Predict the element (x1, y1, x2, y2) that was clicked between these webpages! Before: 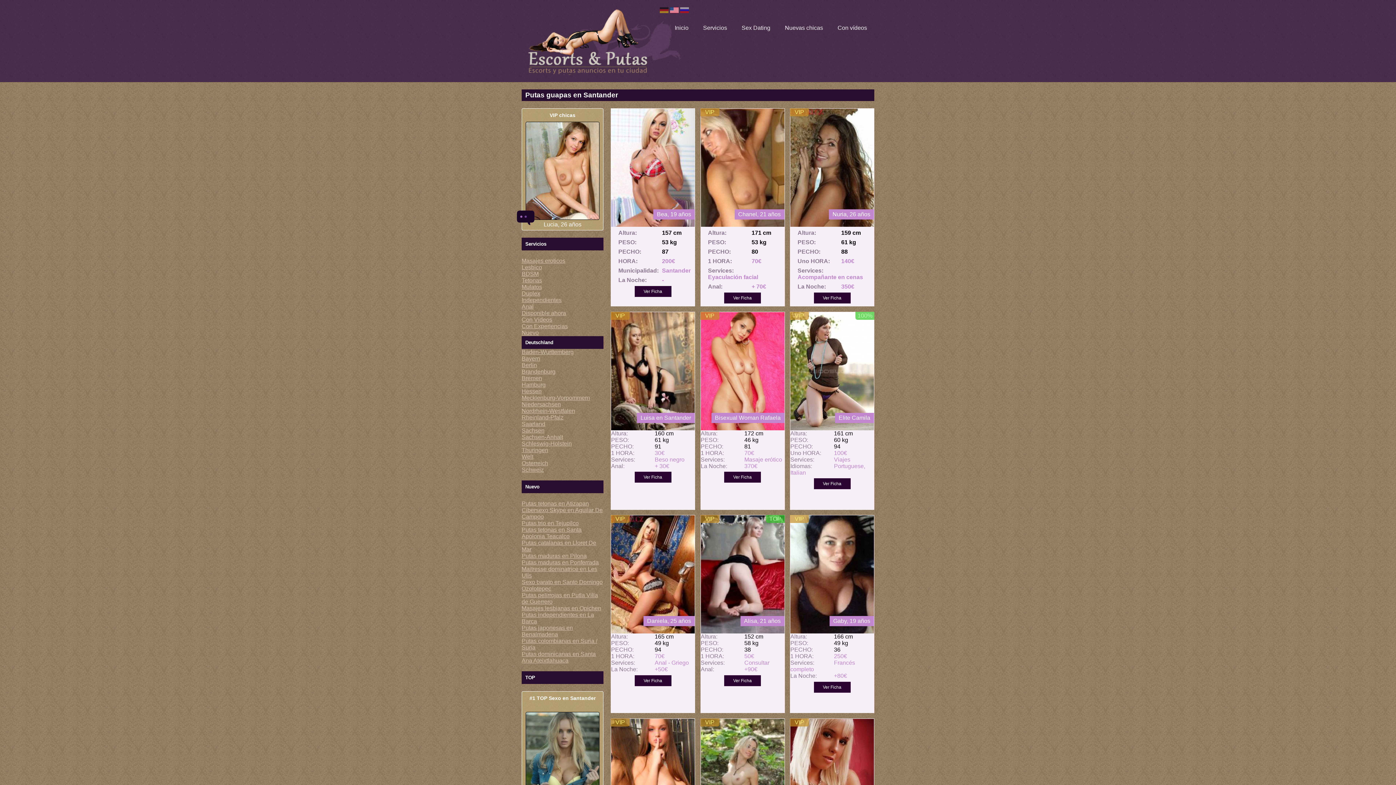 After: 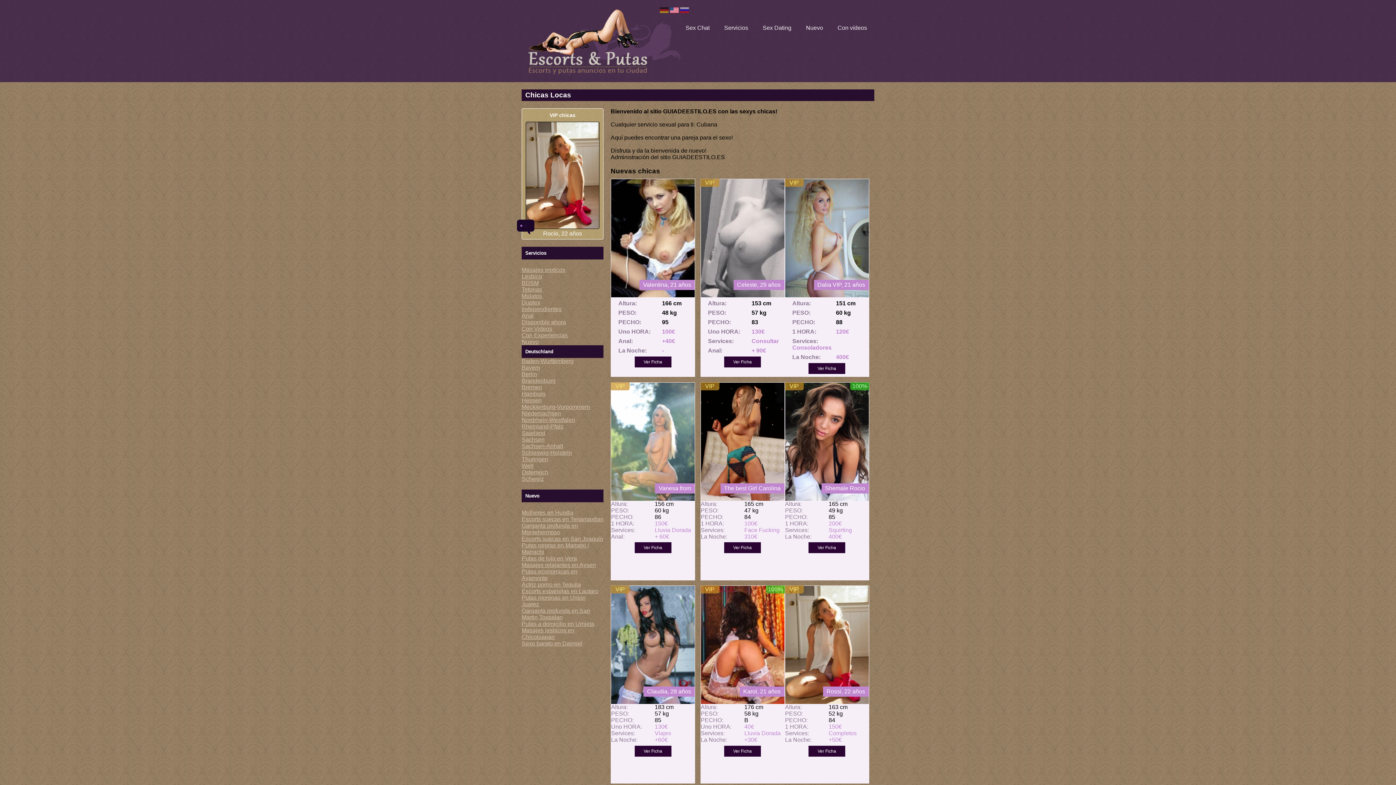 Action: bbox: (660, 8, 668, 14)